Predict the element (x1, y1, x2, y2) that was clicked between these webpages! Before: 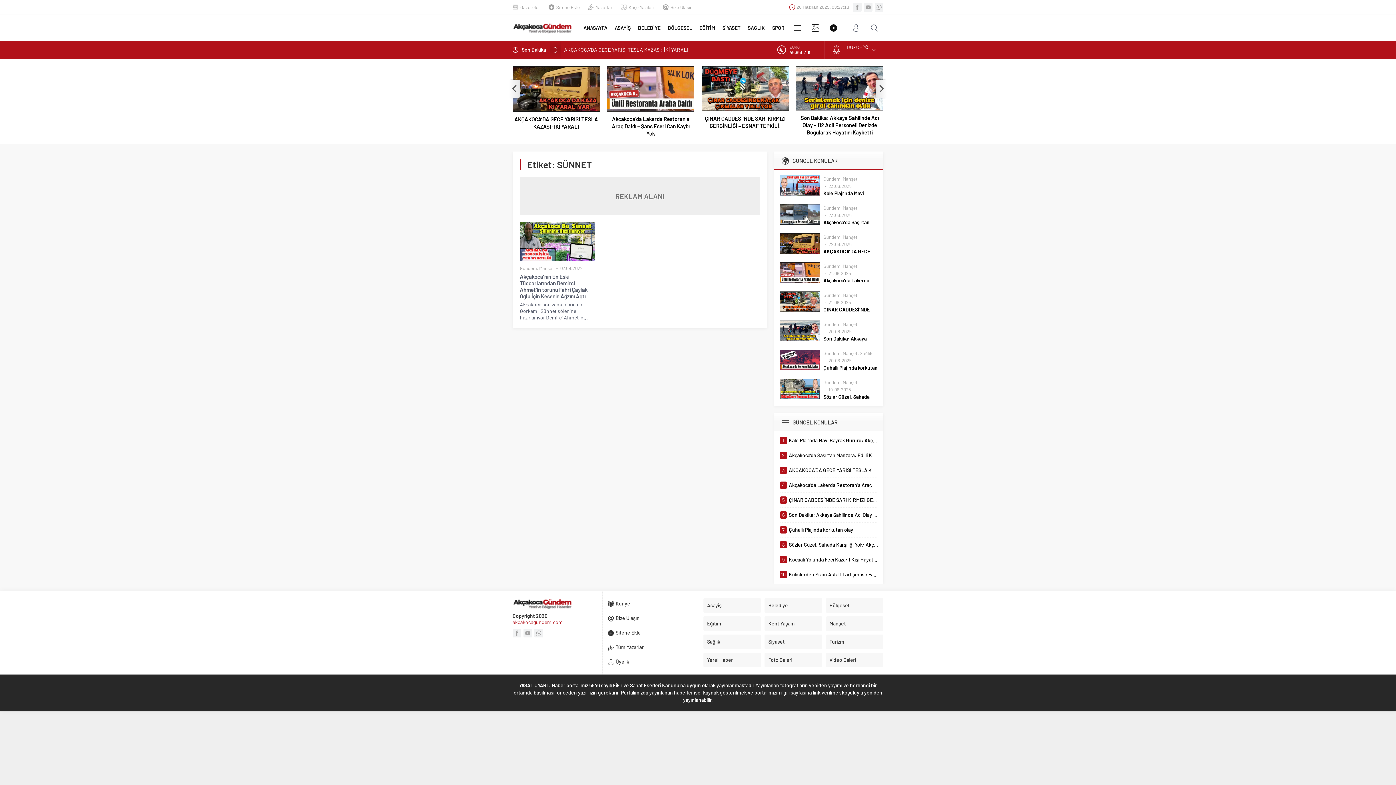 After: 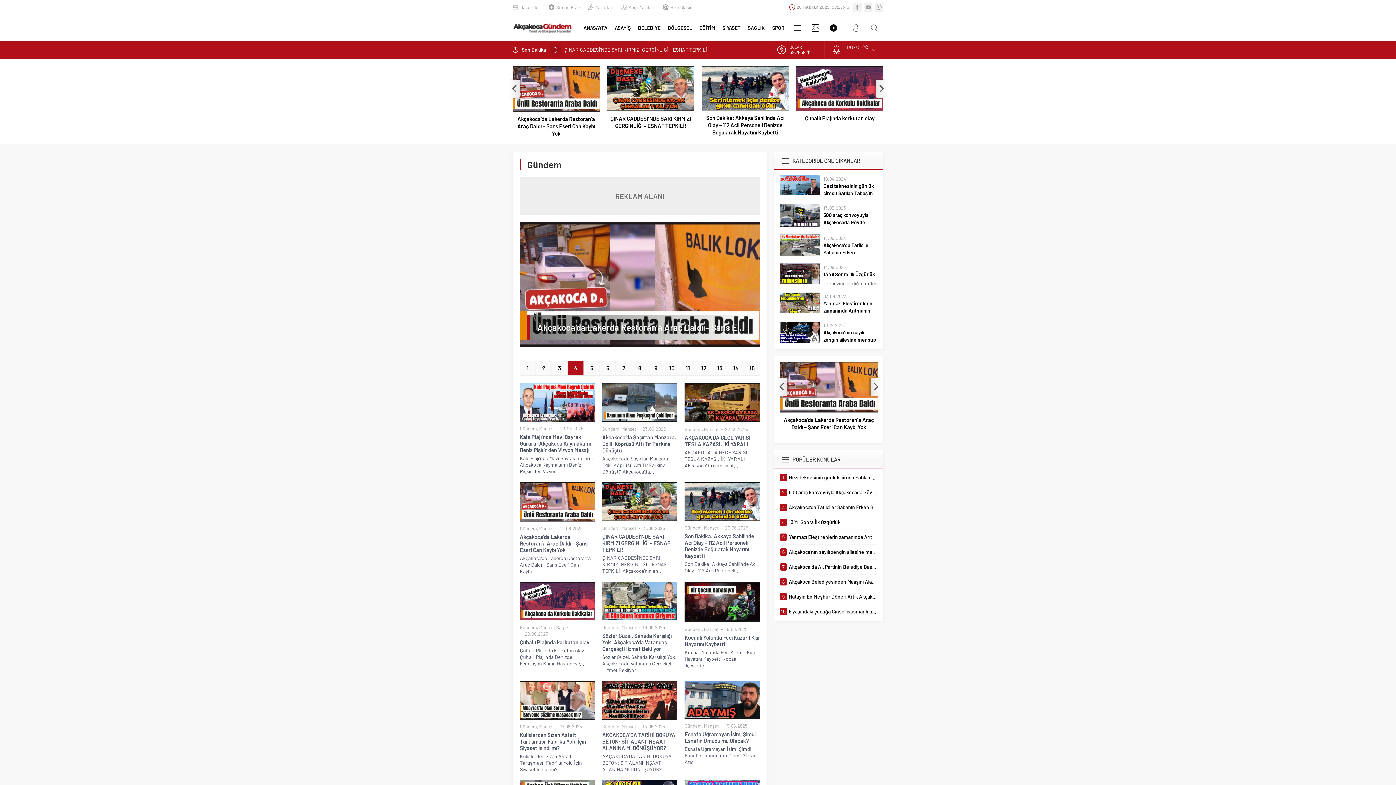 Action: label: Gündem bbox: (823, 175, 840, 181)